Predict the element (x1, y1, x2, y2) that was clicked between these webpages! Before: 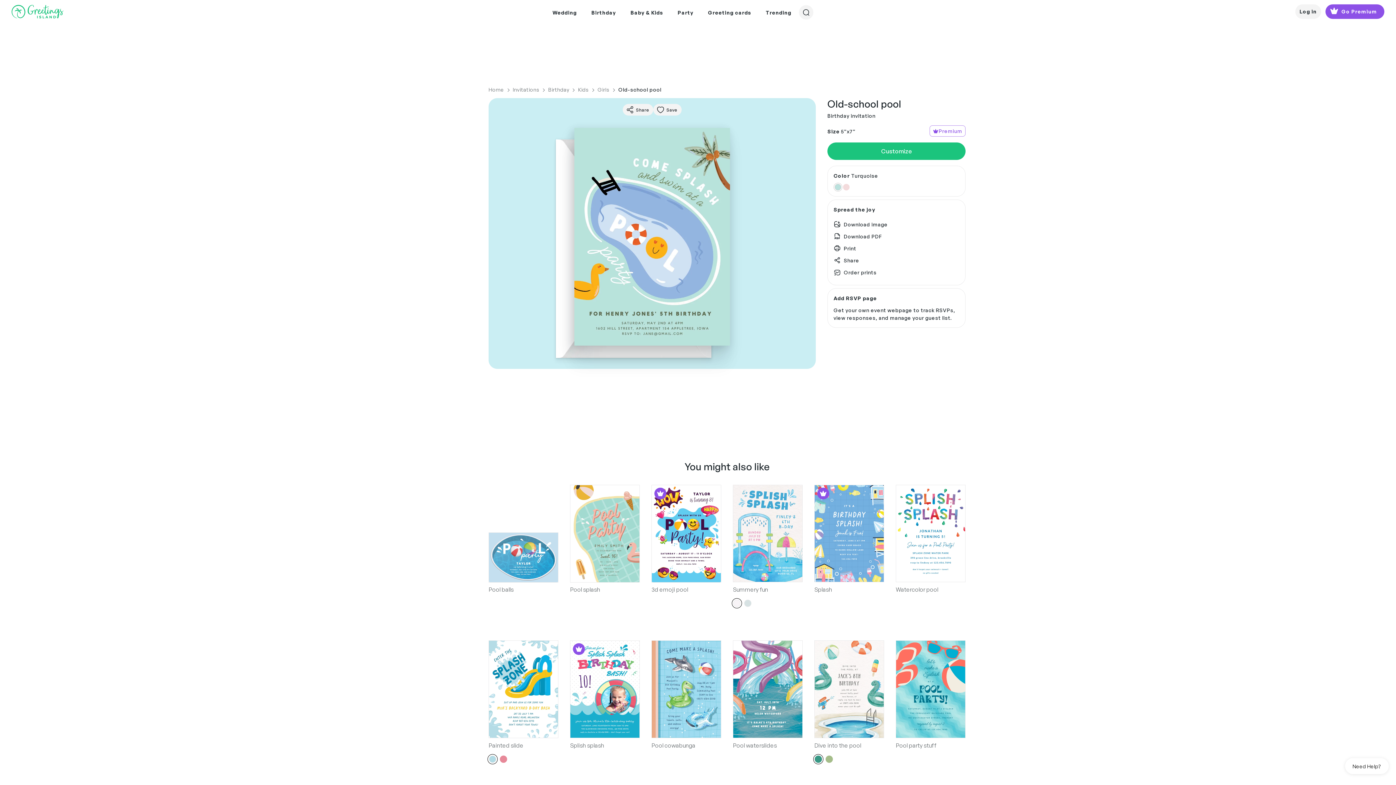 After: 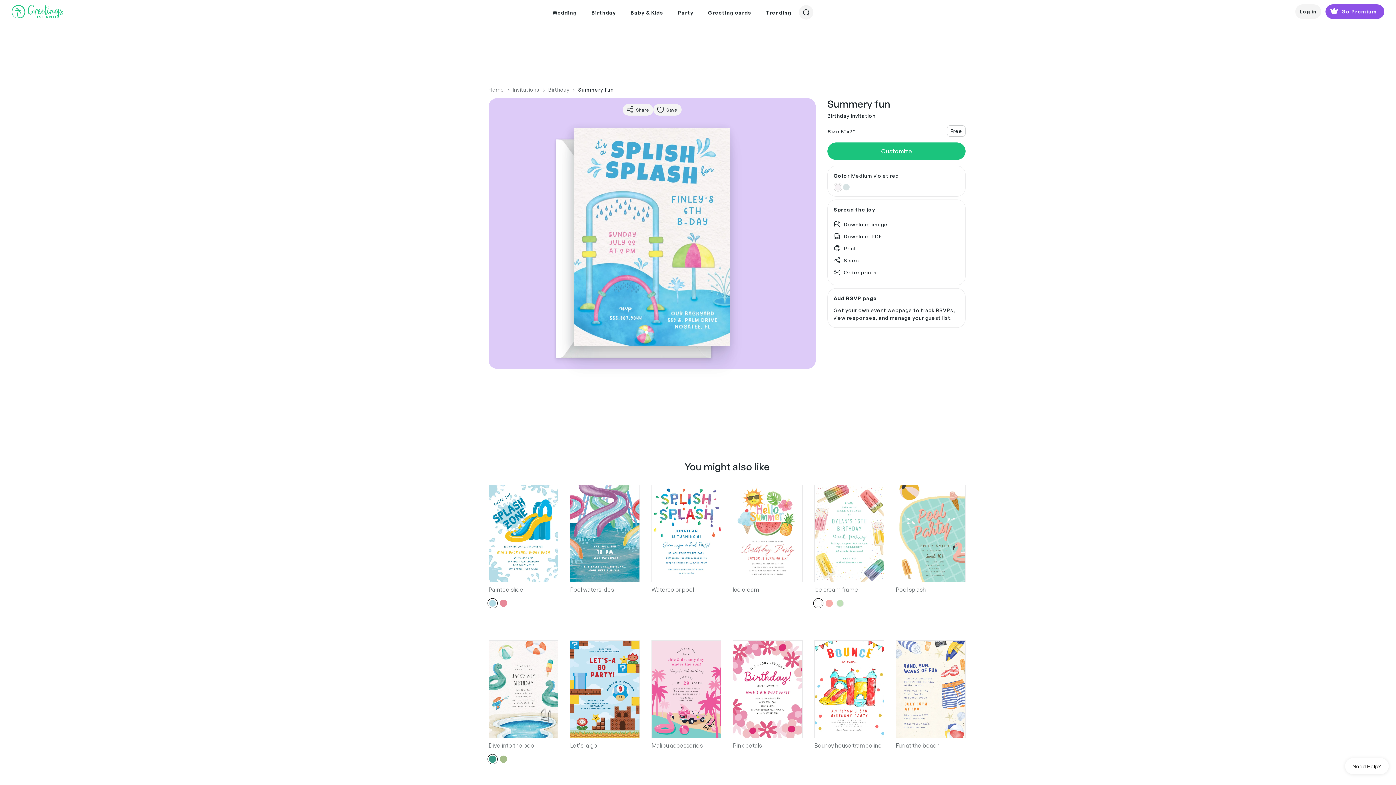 Action: bbox: (733, 585, 802, 594) label: Summery fun